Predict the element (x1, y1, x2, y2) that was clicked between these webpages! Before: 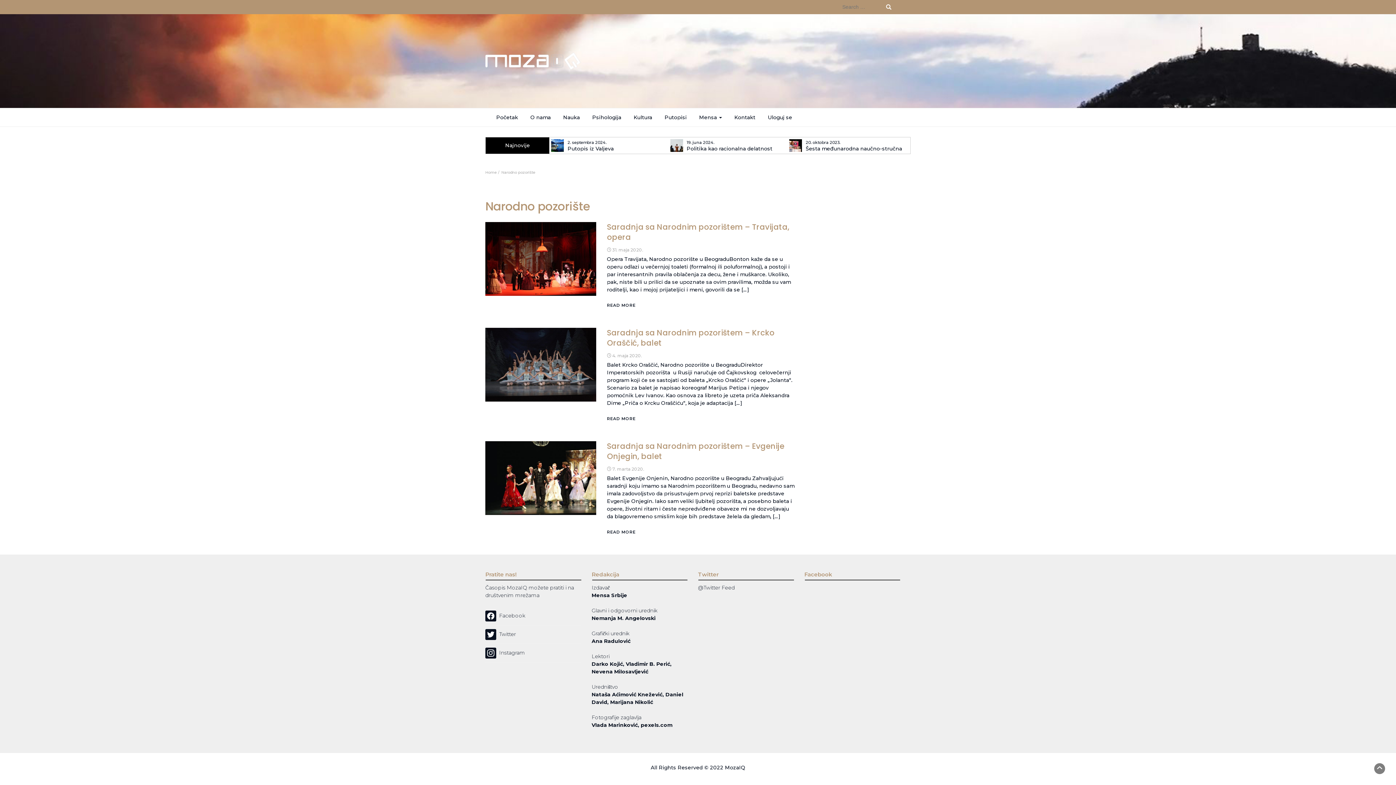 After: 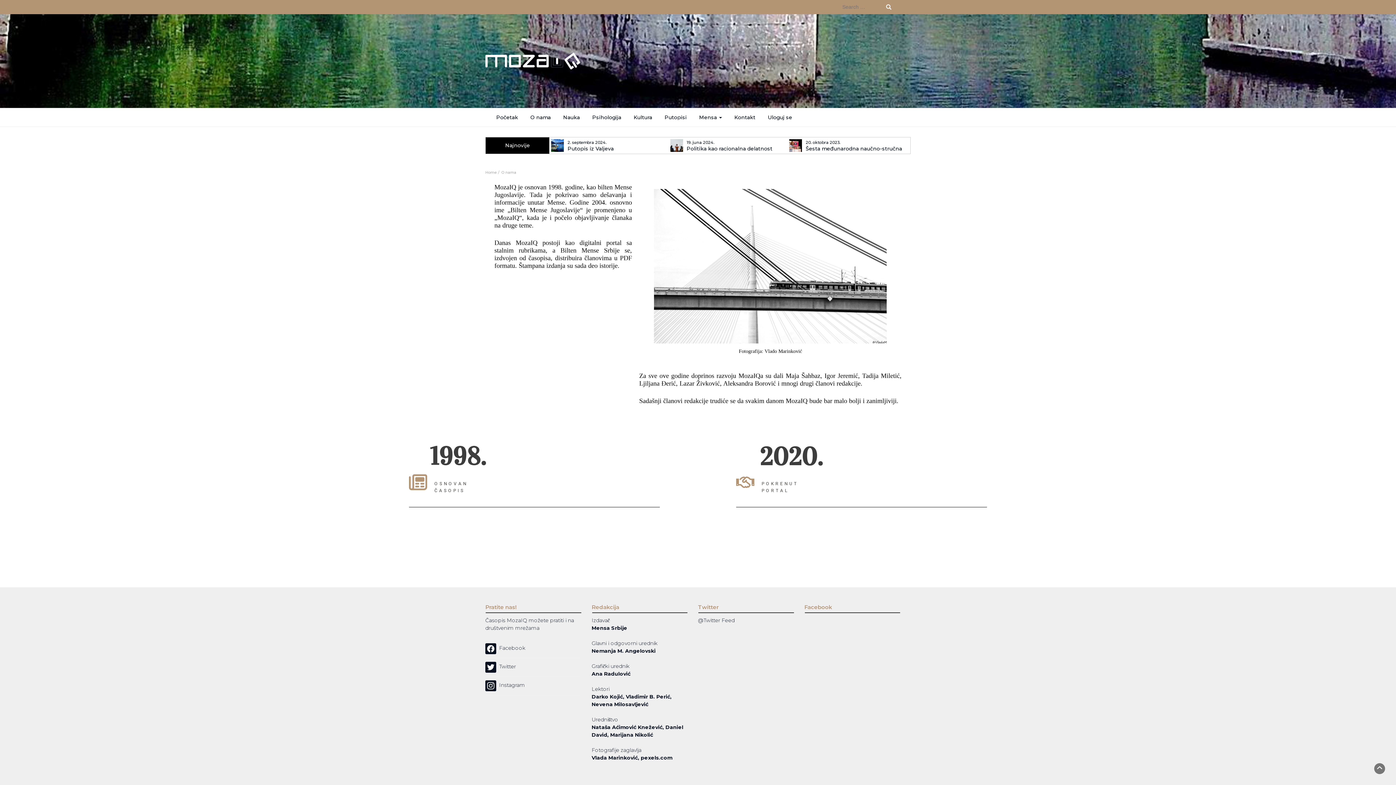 Action: label: O nama bbox: (525, 108, 556, 126)